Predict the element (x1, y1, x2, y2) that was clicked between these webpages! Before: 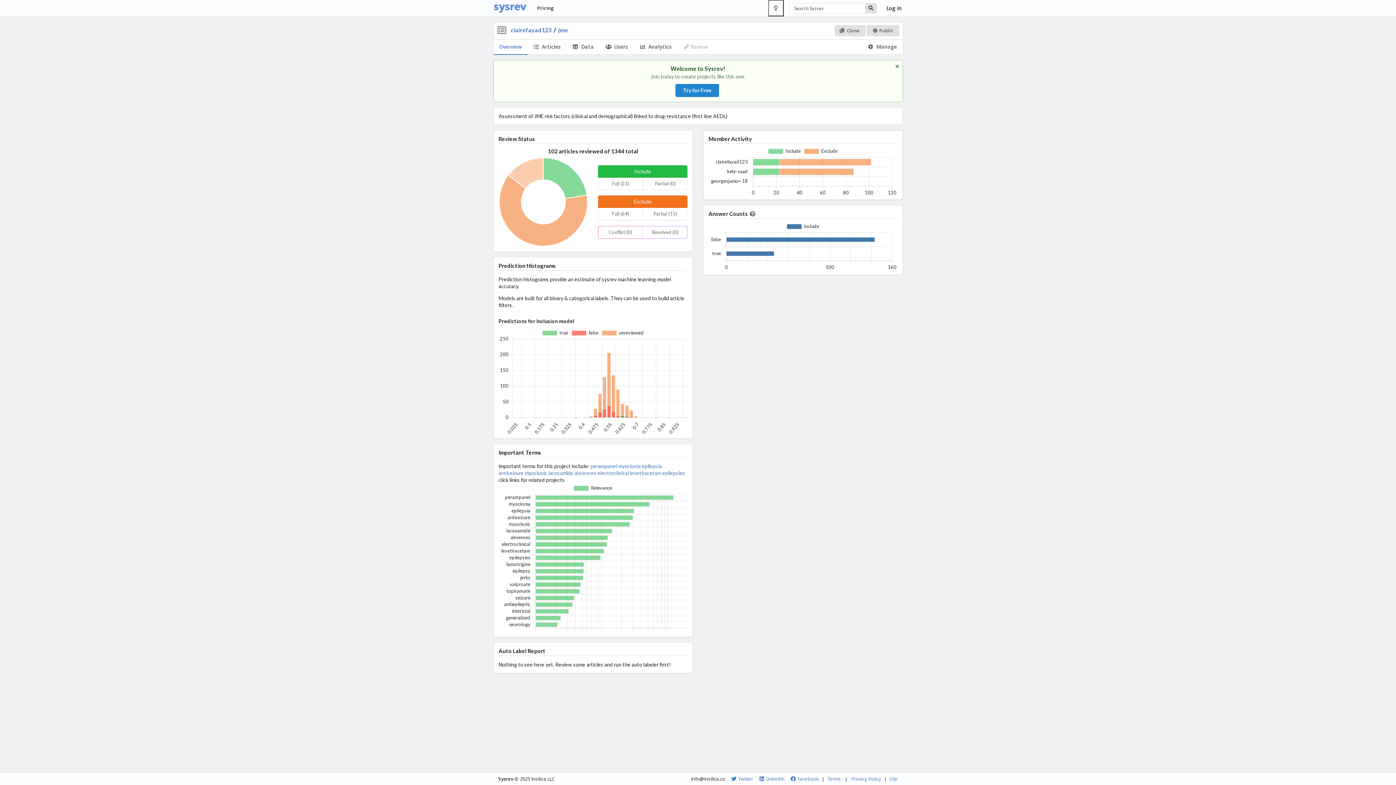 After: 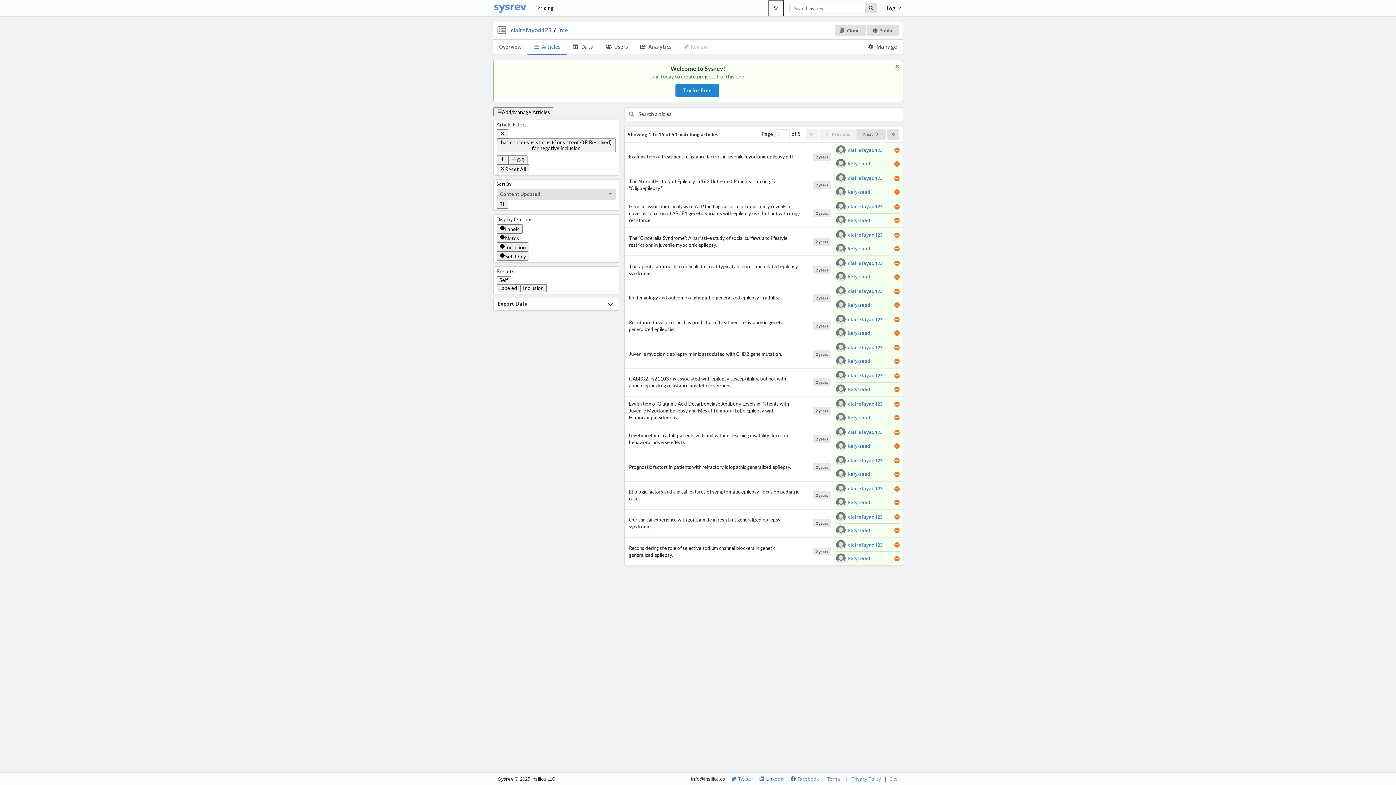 Action: label: Full (64) bbox: (598, 208, 642, 220)